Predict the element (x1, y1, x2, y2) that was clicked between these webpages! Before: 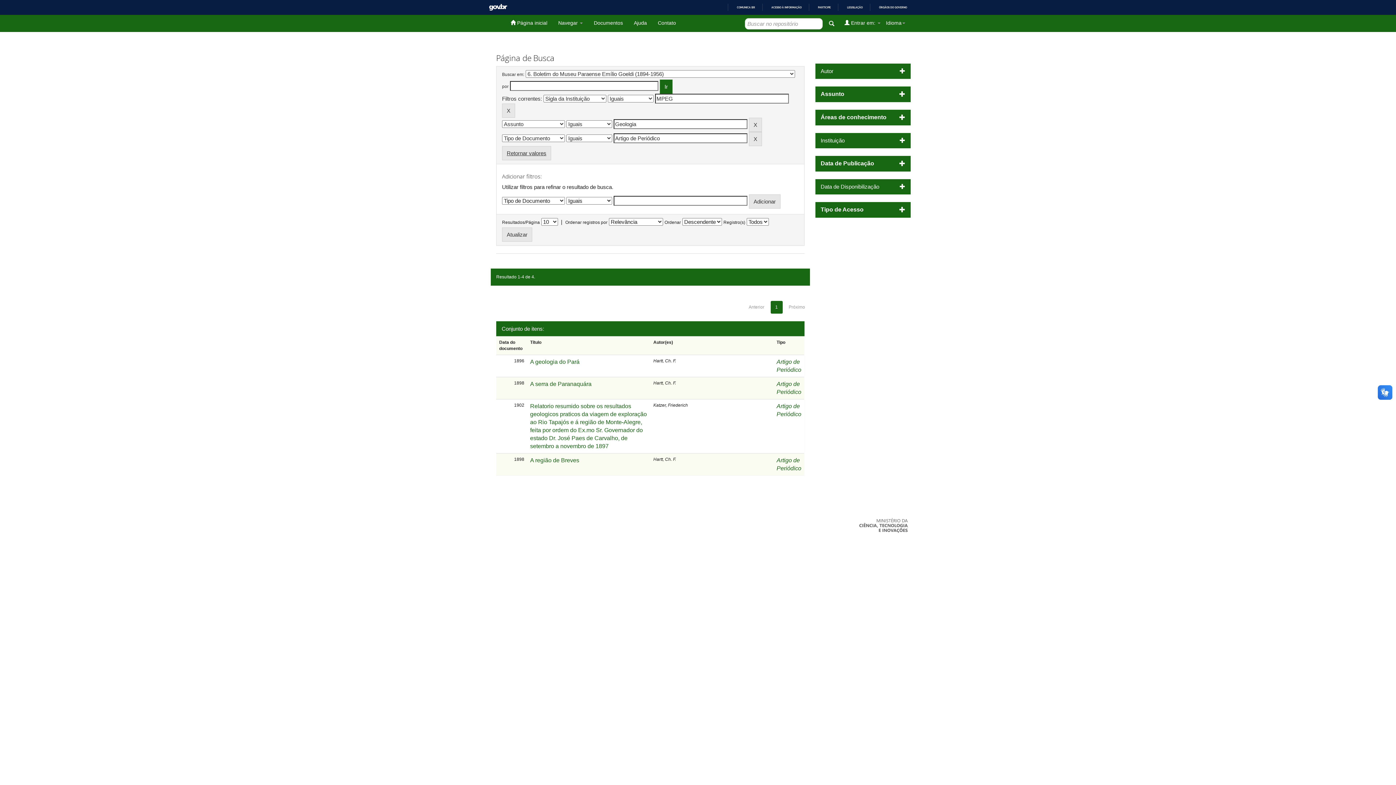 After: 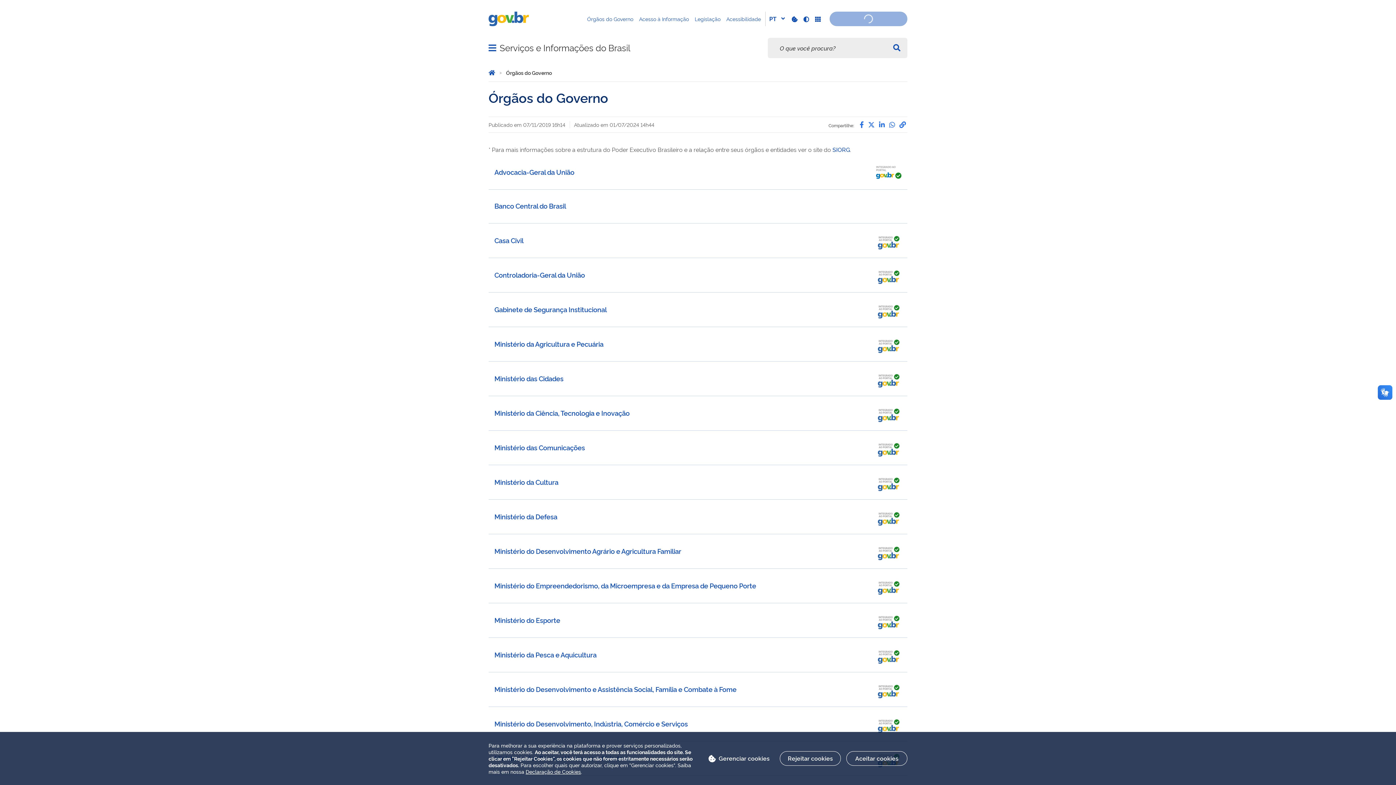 Action: bbox: (873, 5, 907, 9) label: ÓRGÃOS DO GOVERNO